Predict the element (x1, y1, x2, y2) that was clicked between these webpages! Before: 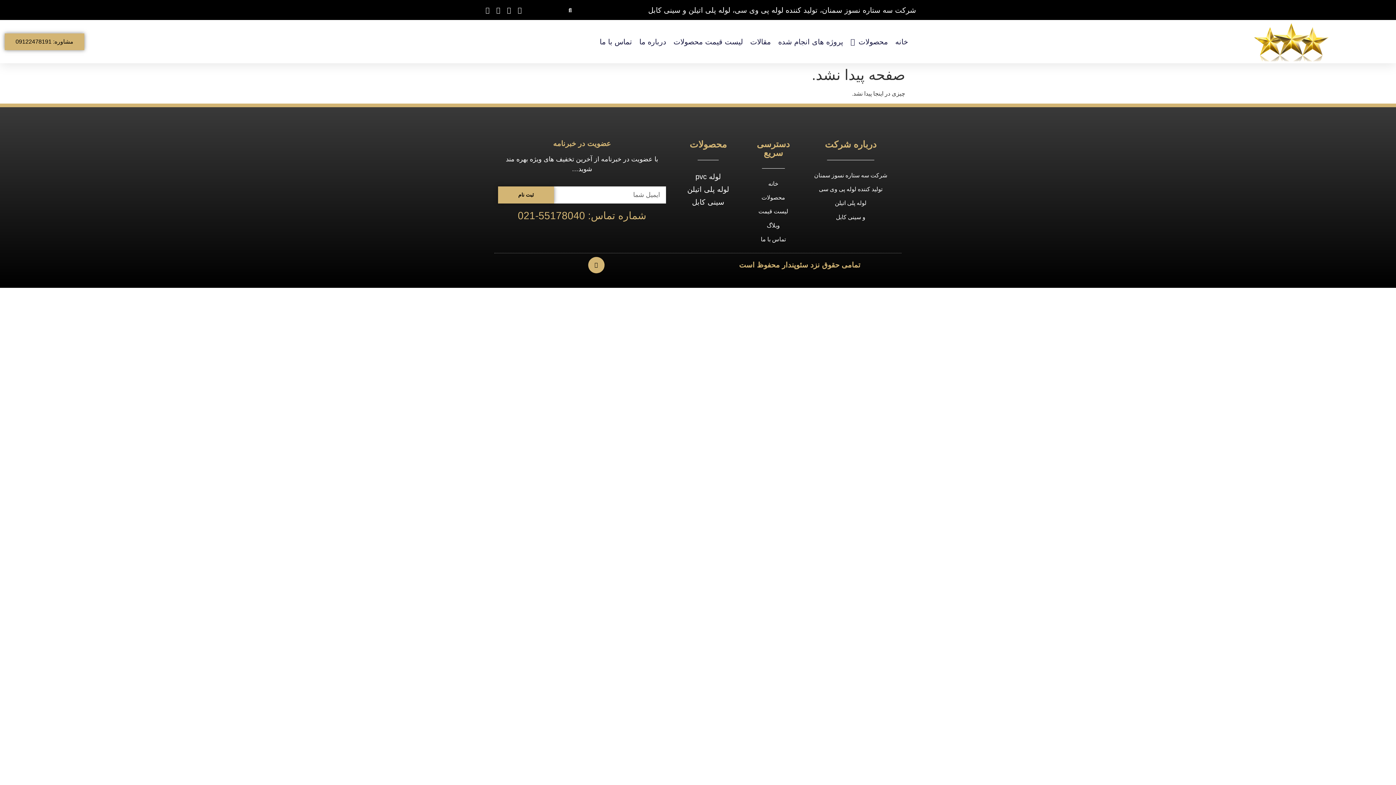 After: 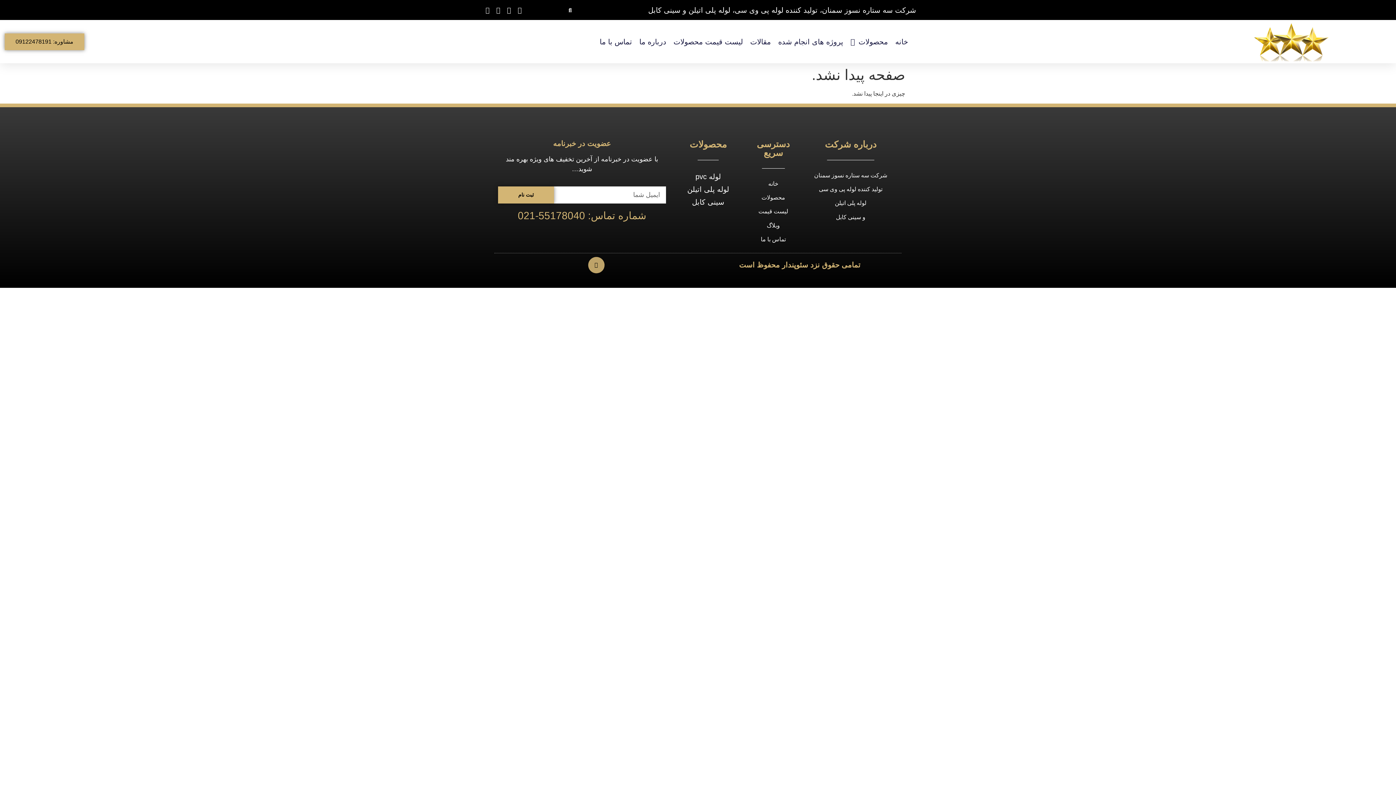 Action: label: Instagram bbox: (588, 256, 604, 273)